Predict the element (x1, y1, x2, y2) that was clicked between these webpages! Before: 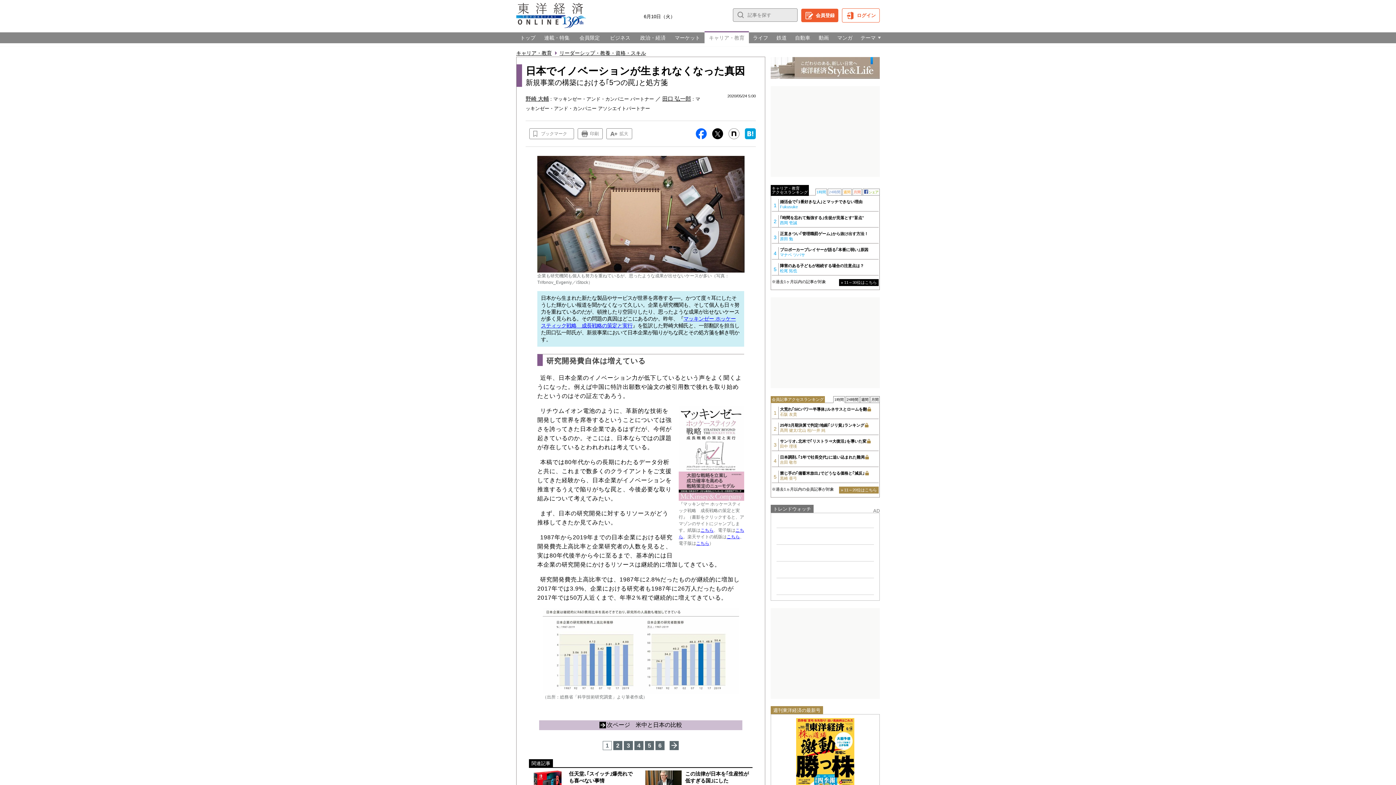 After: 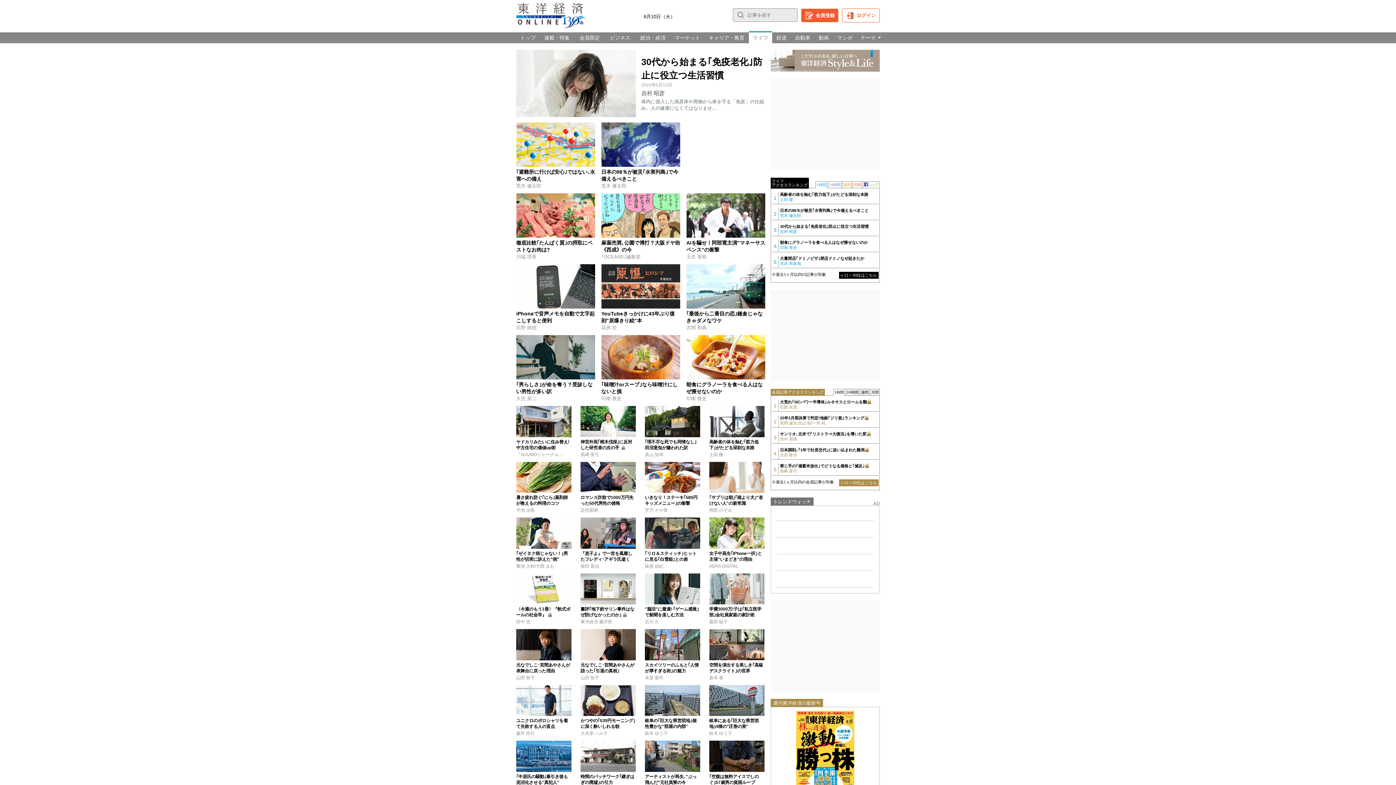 Action: bbox: (749, 32, 772, 43) label: ライフ